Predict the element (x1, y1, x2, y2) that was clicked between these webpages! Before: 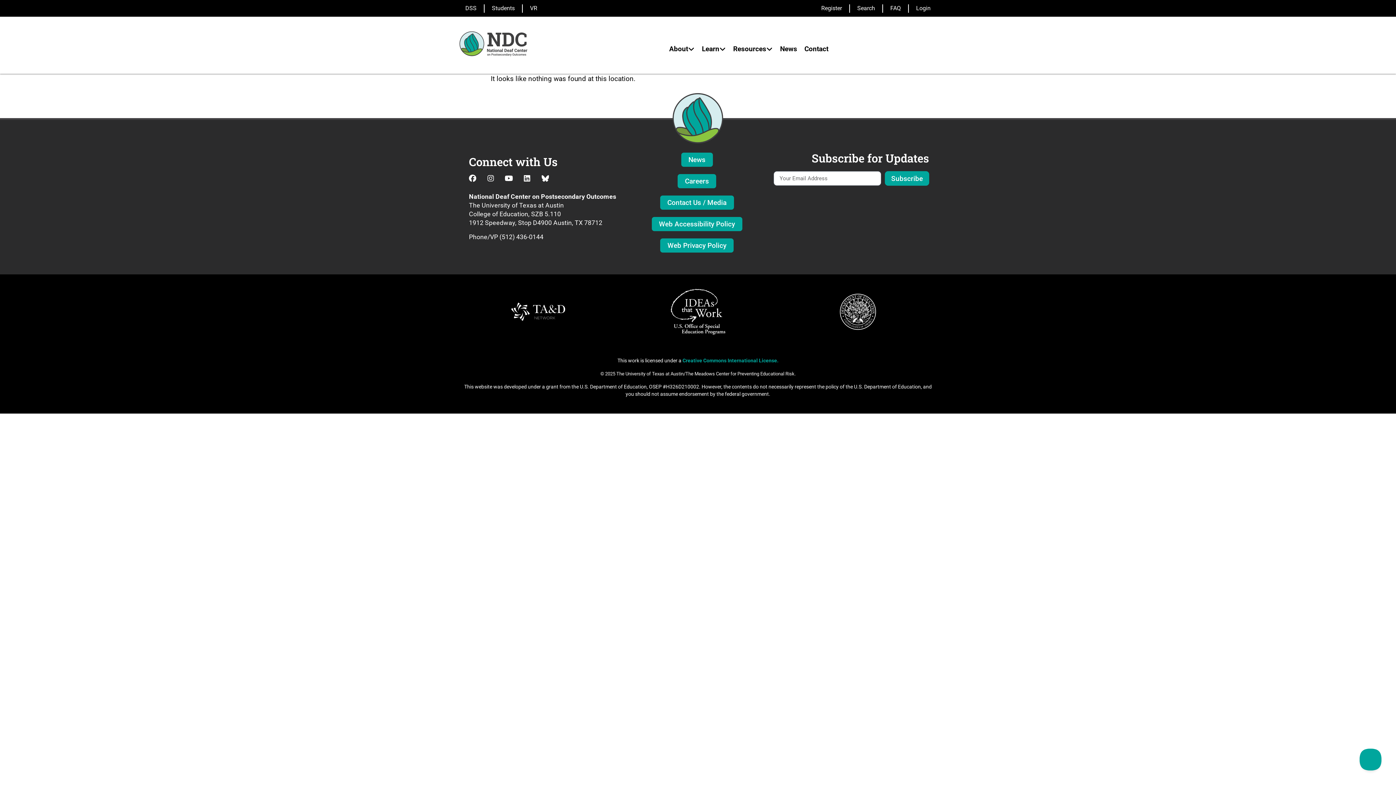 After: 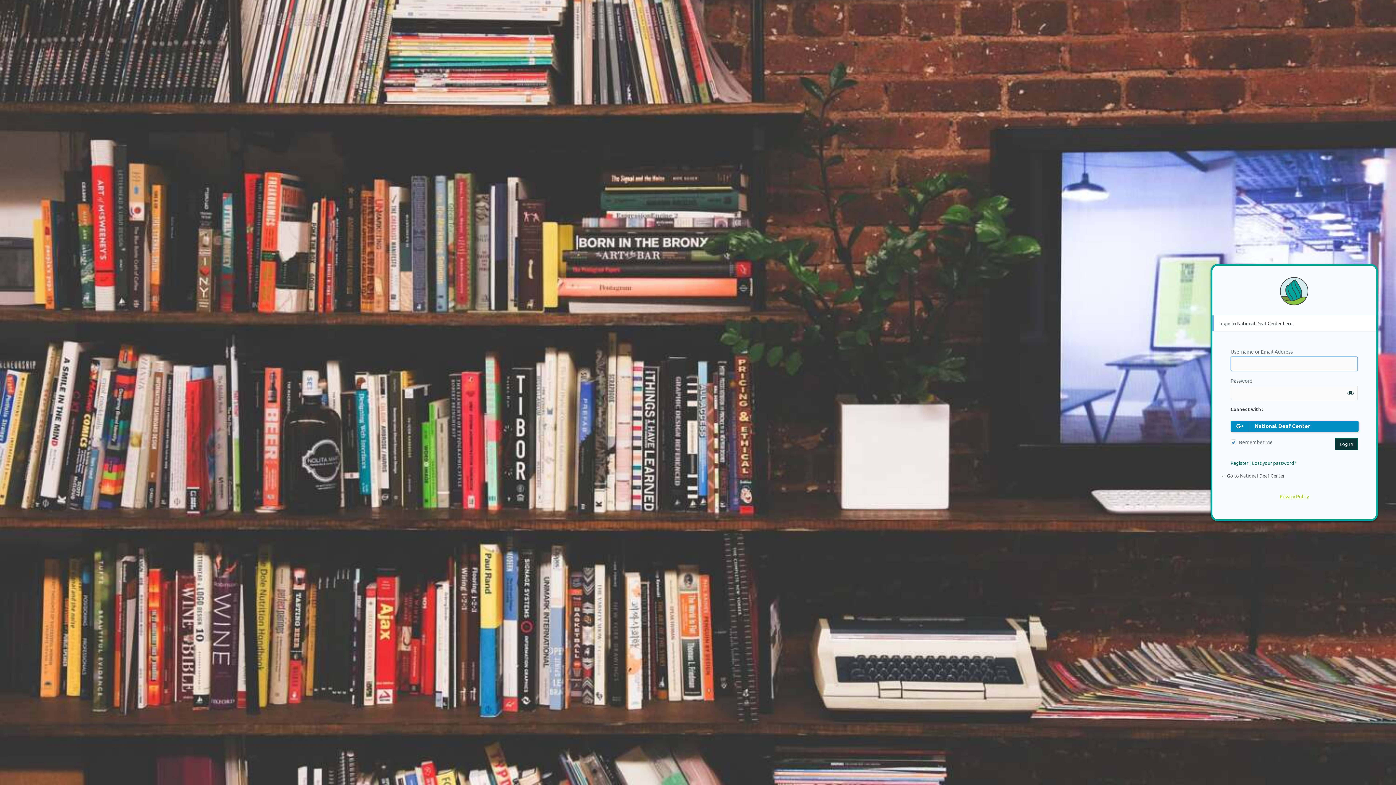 Action: bbox: (909, 0, 938, 16) label: Login